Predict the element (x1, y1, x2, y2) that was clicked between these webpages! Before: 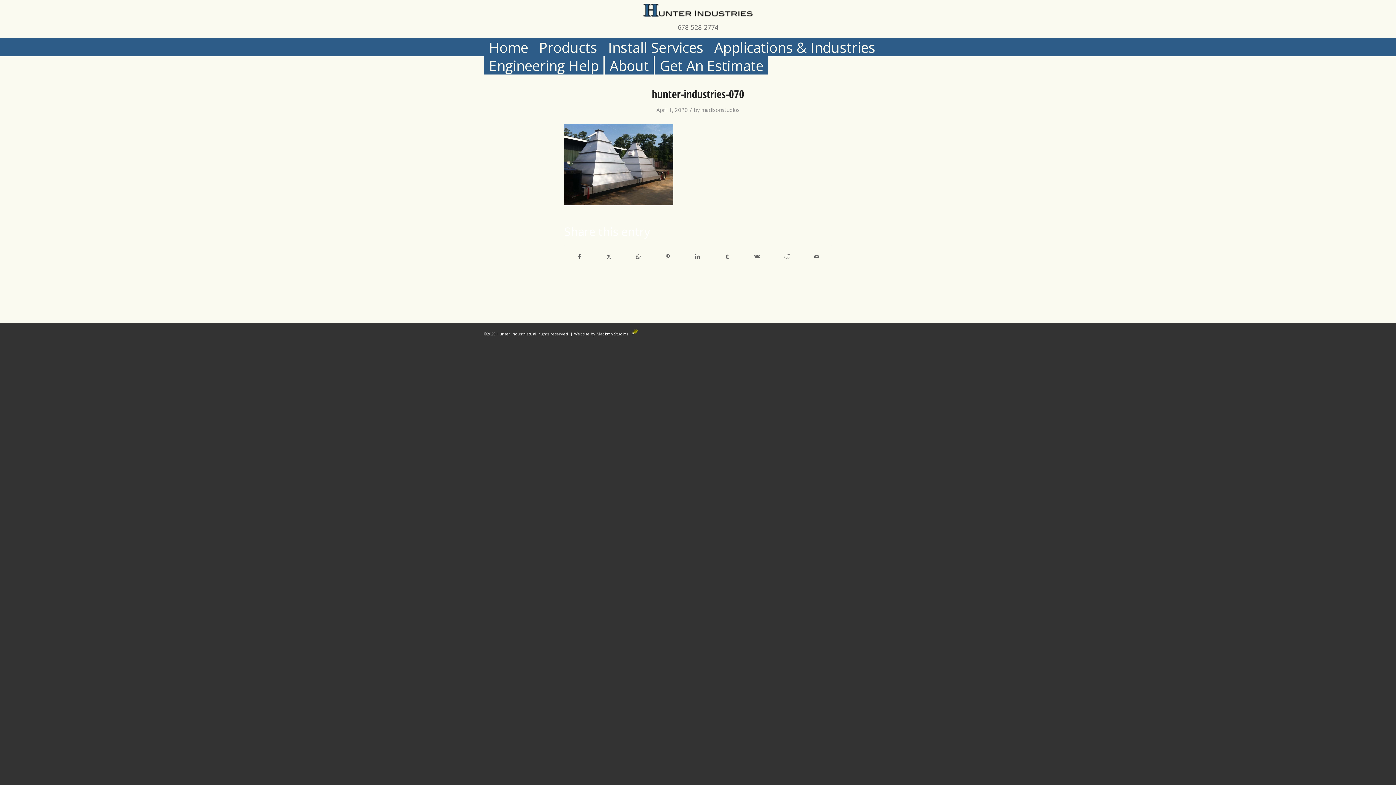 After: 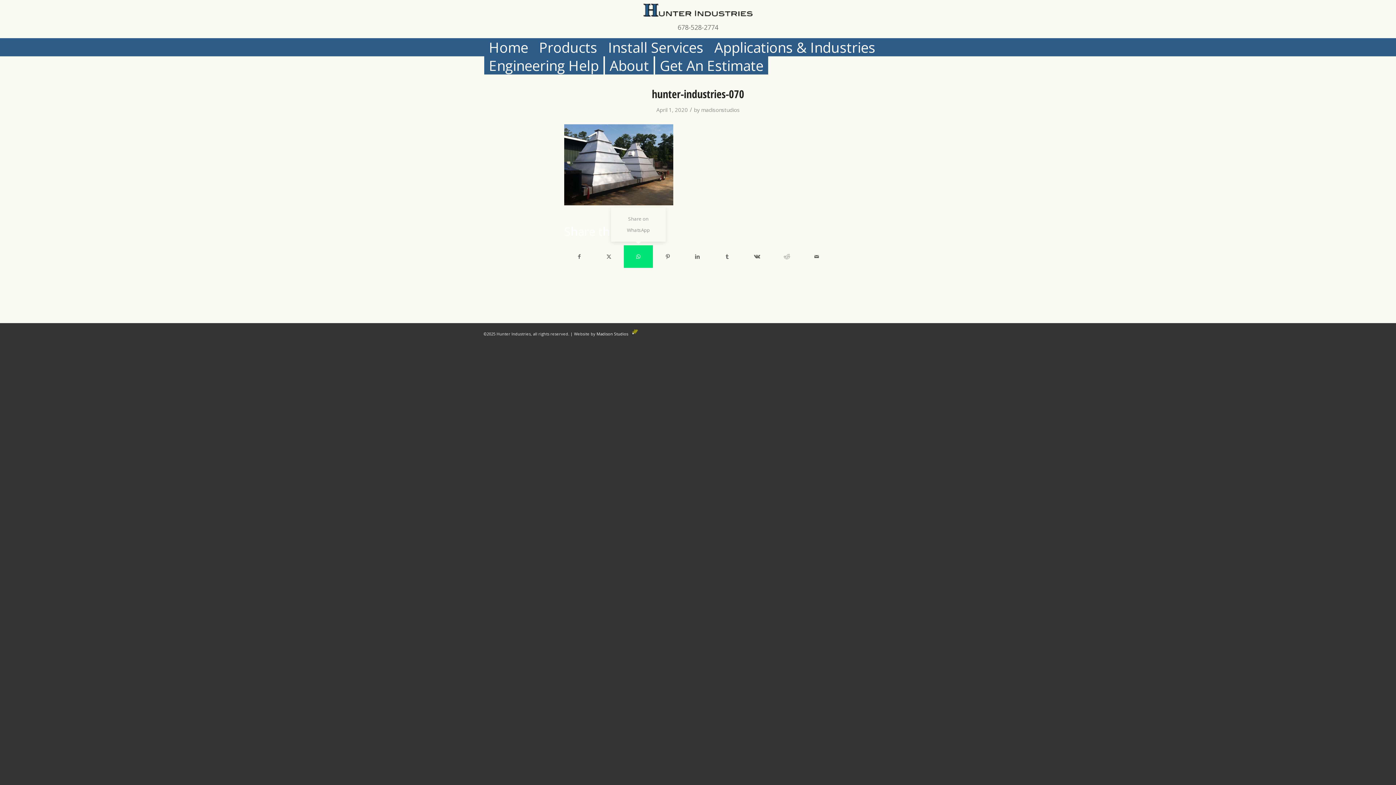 Action: bbox: (624, 245, 653, 268) label: Share on WhatsApp